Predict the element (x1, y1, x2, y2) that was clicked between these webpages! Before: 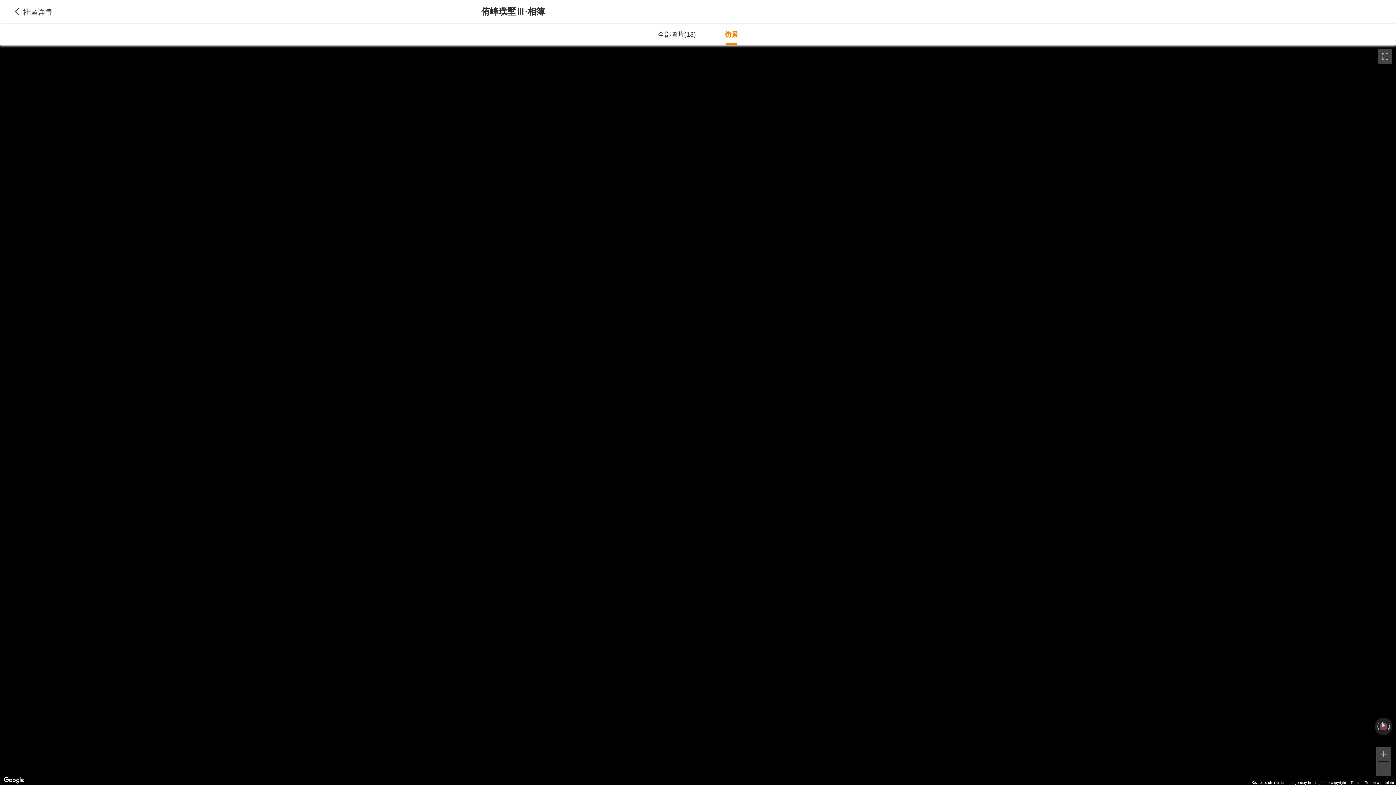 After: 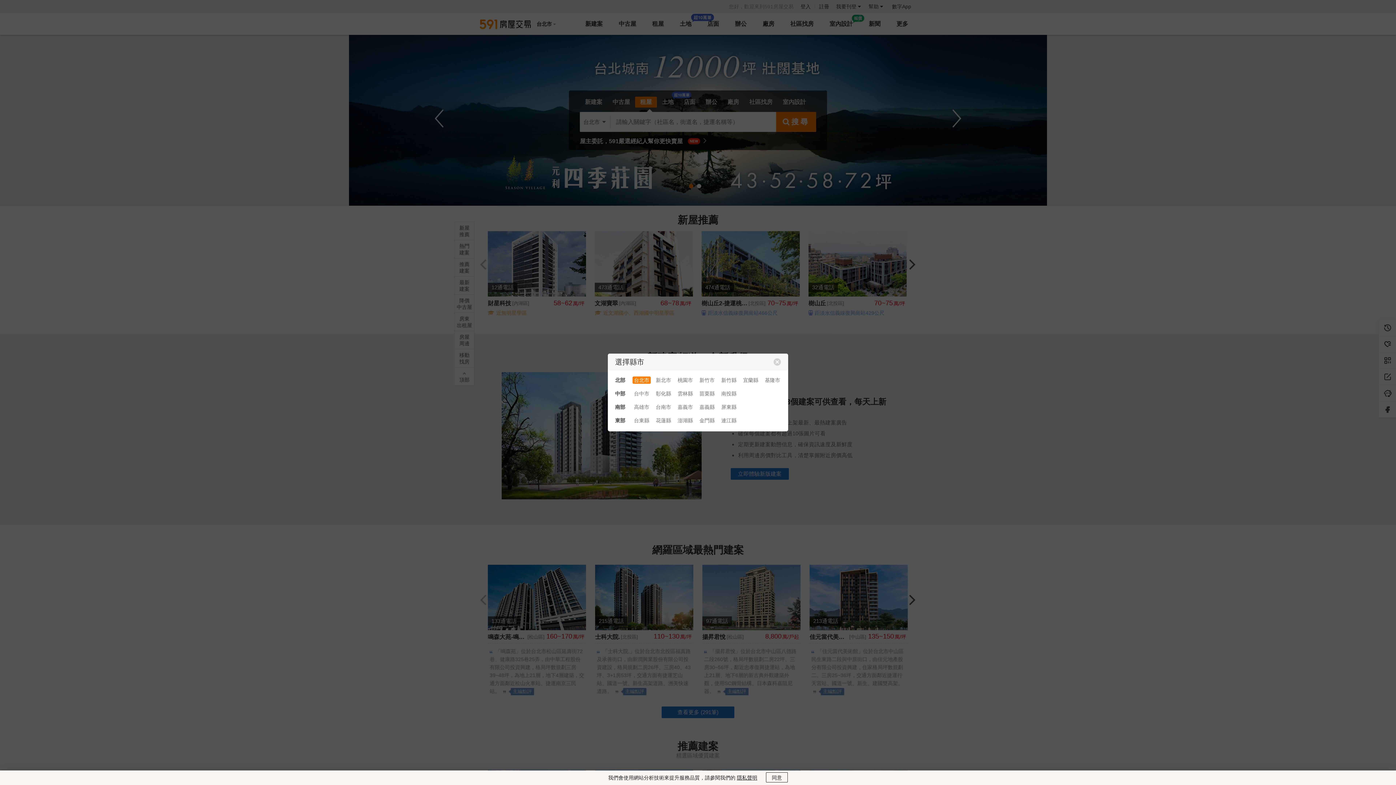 Action: bbox: (10, 5, 56, 17) label: 社區詳情